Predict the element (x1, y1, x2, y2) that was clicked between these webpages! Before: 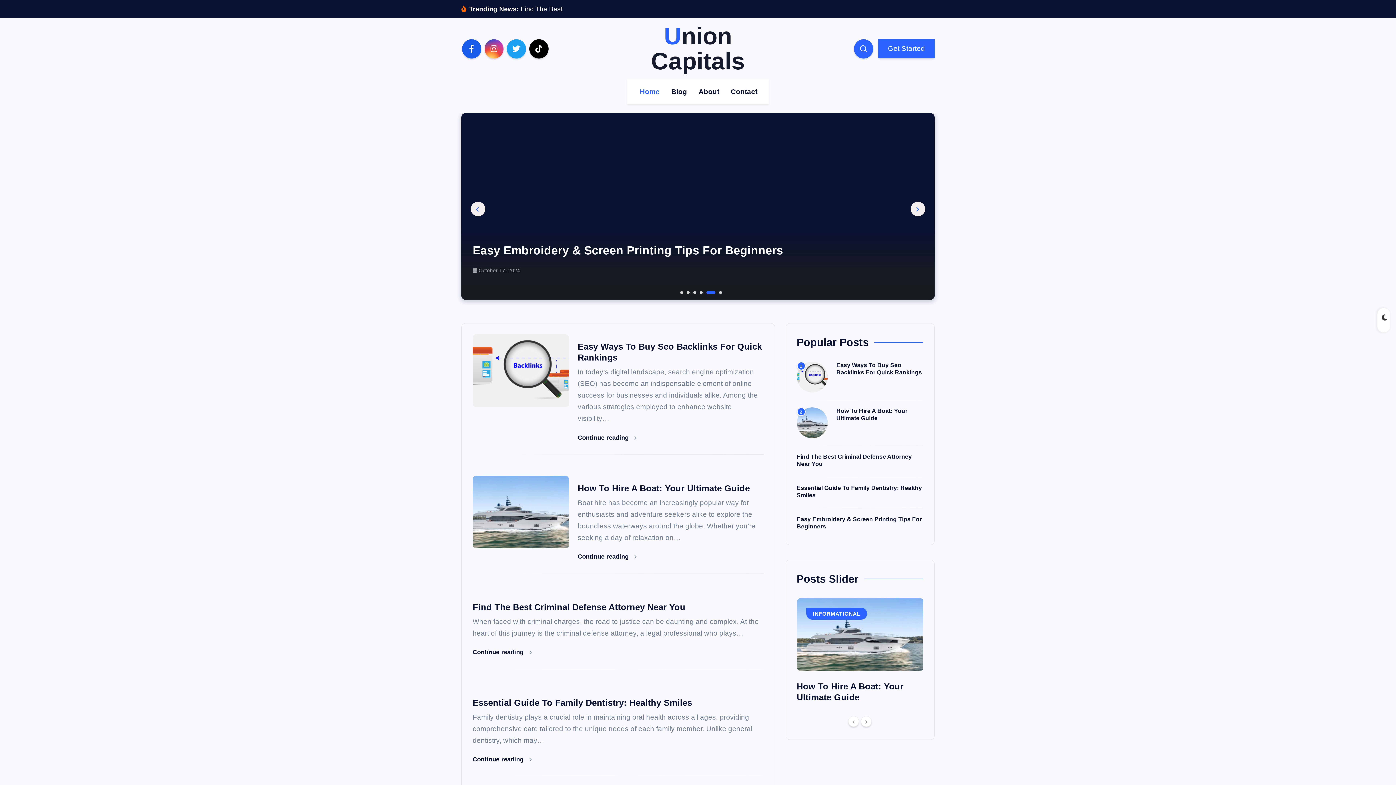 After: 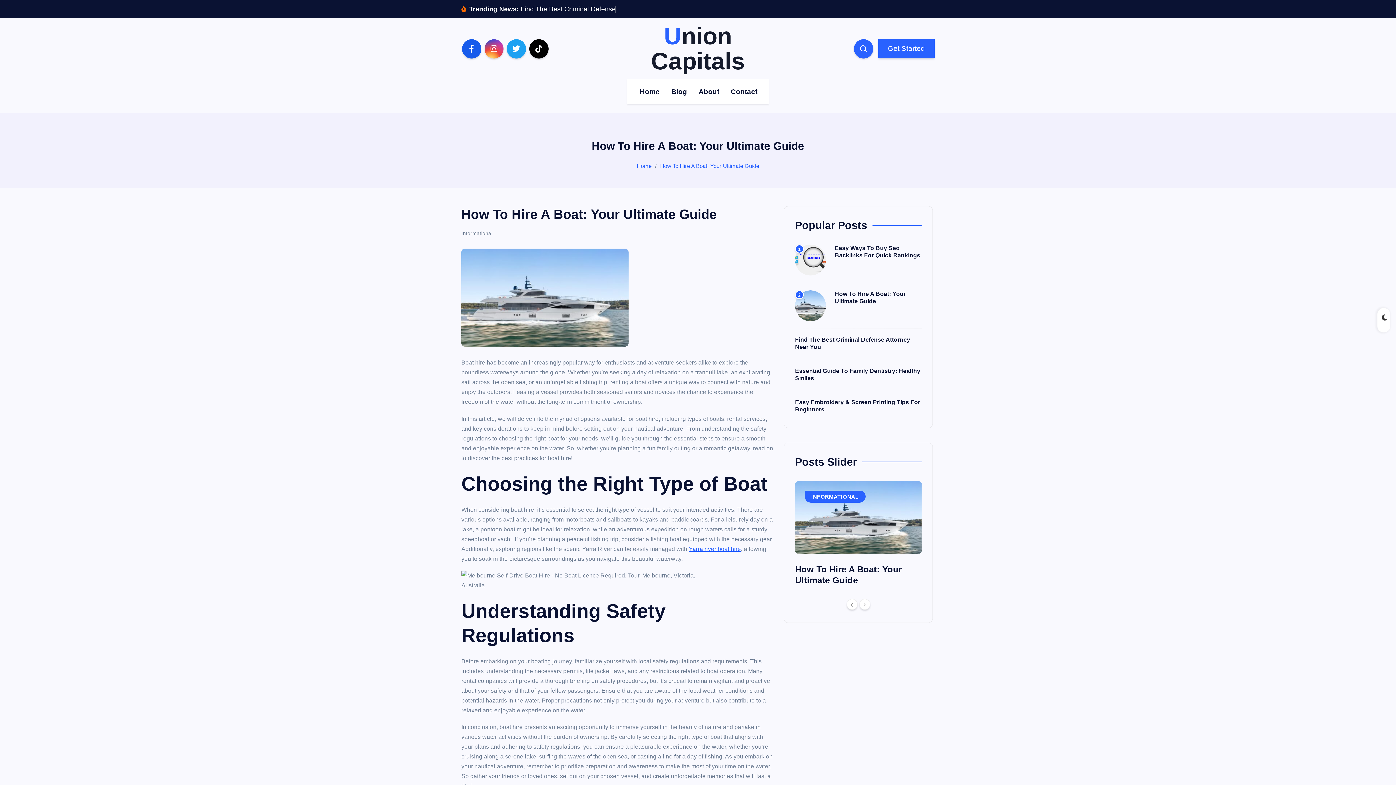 Action: bbox: (472, 476, 569, 548)